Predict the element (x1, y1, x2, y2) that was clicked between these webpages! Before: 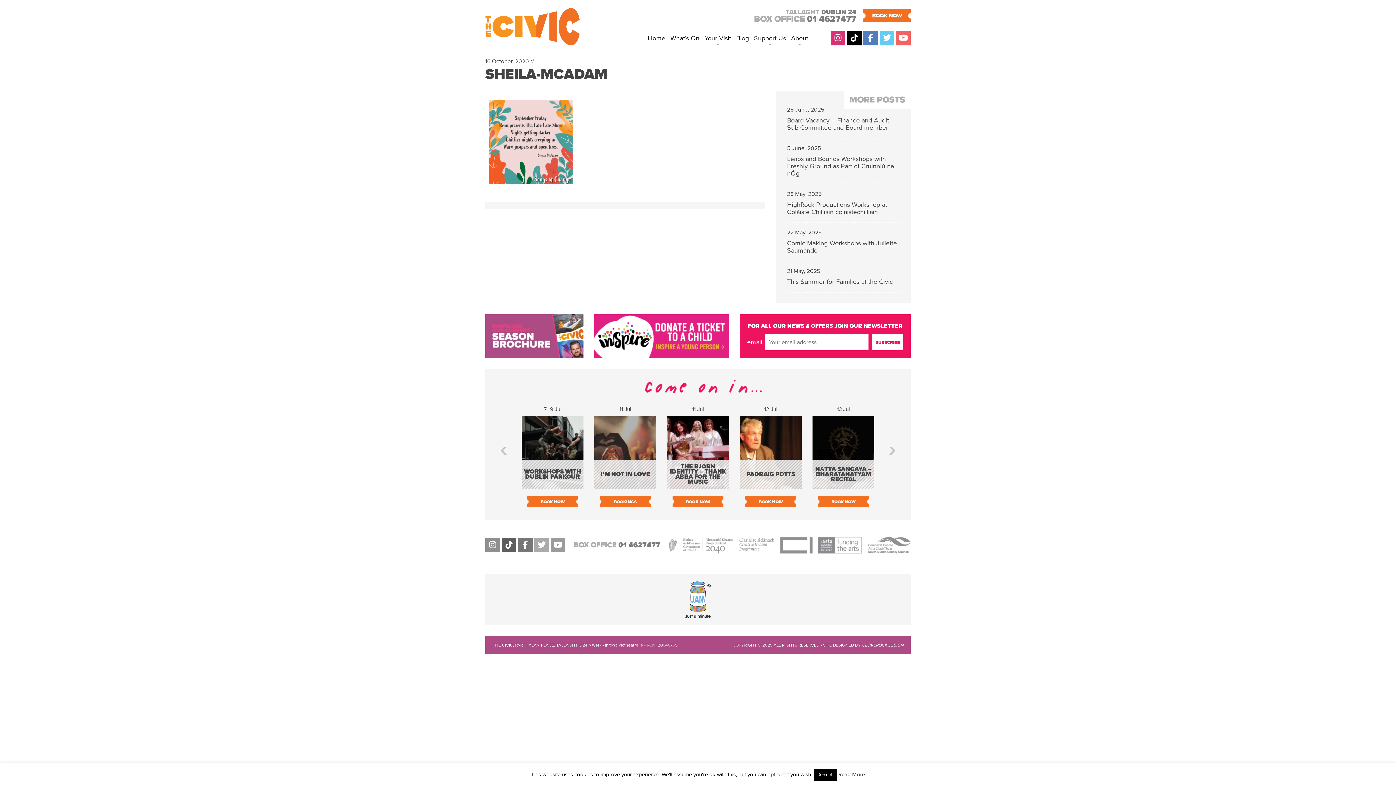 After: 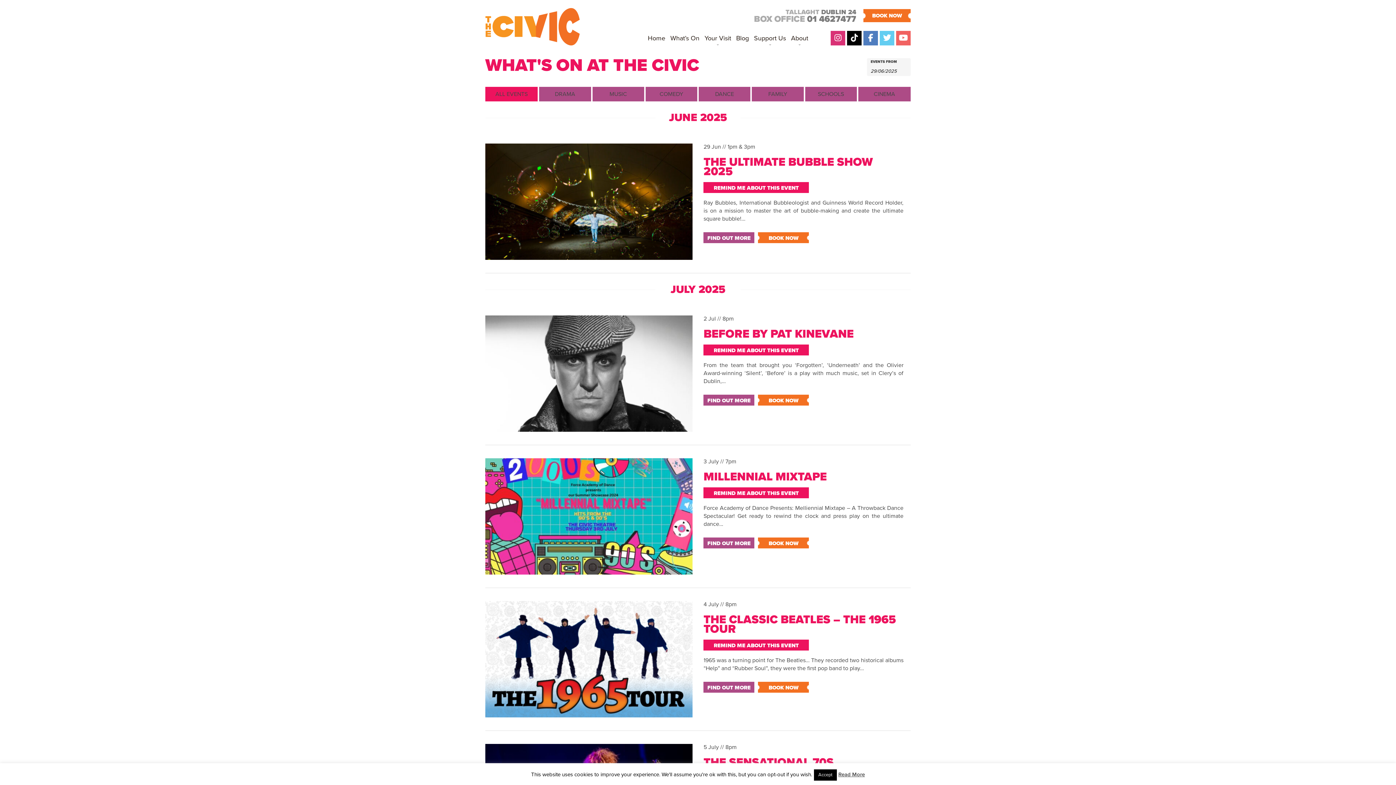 Action: bbox: (668, 34, 702, 42) label: What’s On